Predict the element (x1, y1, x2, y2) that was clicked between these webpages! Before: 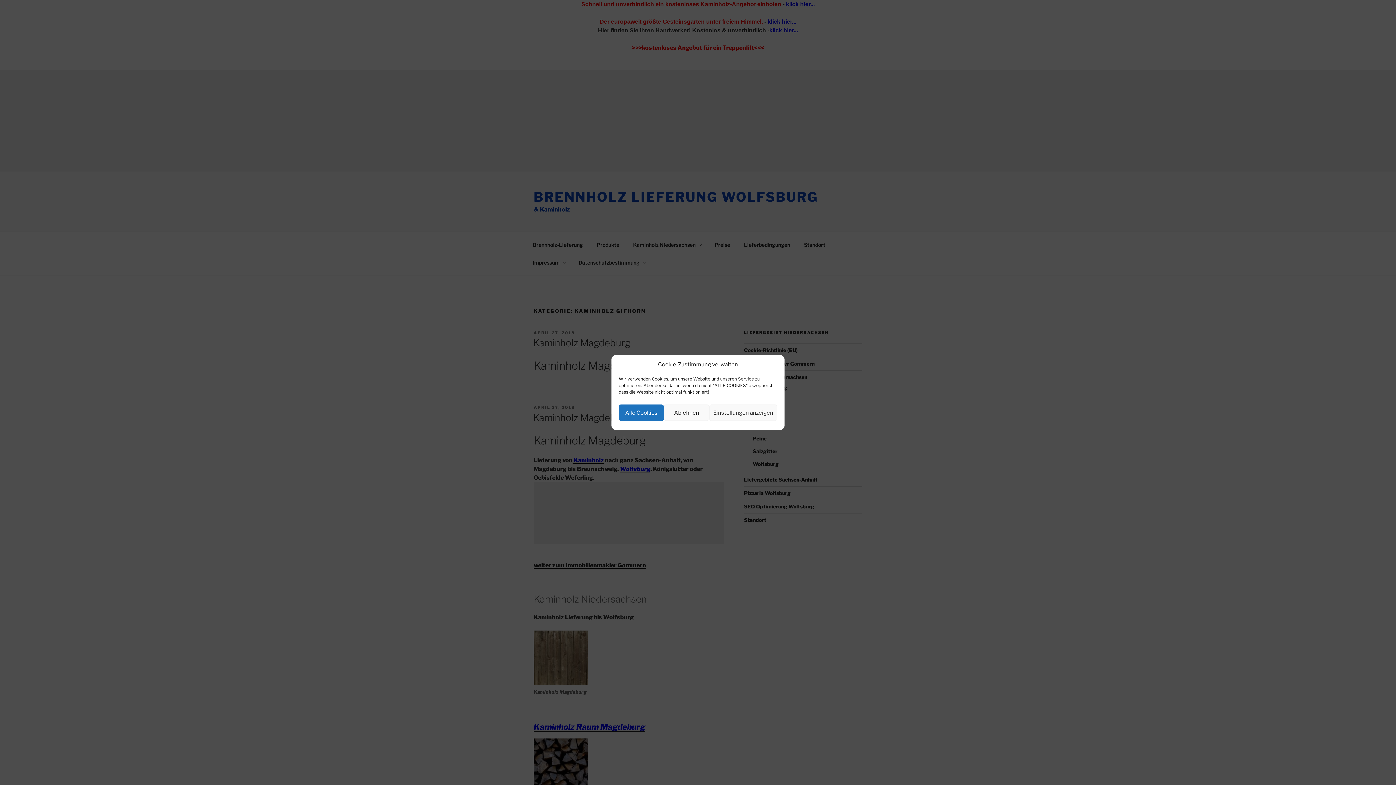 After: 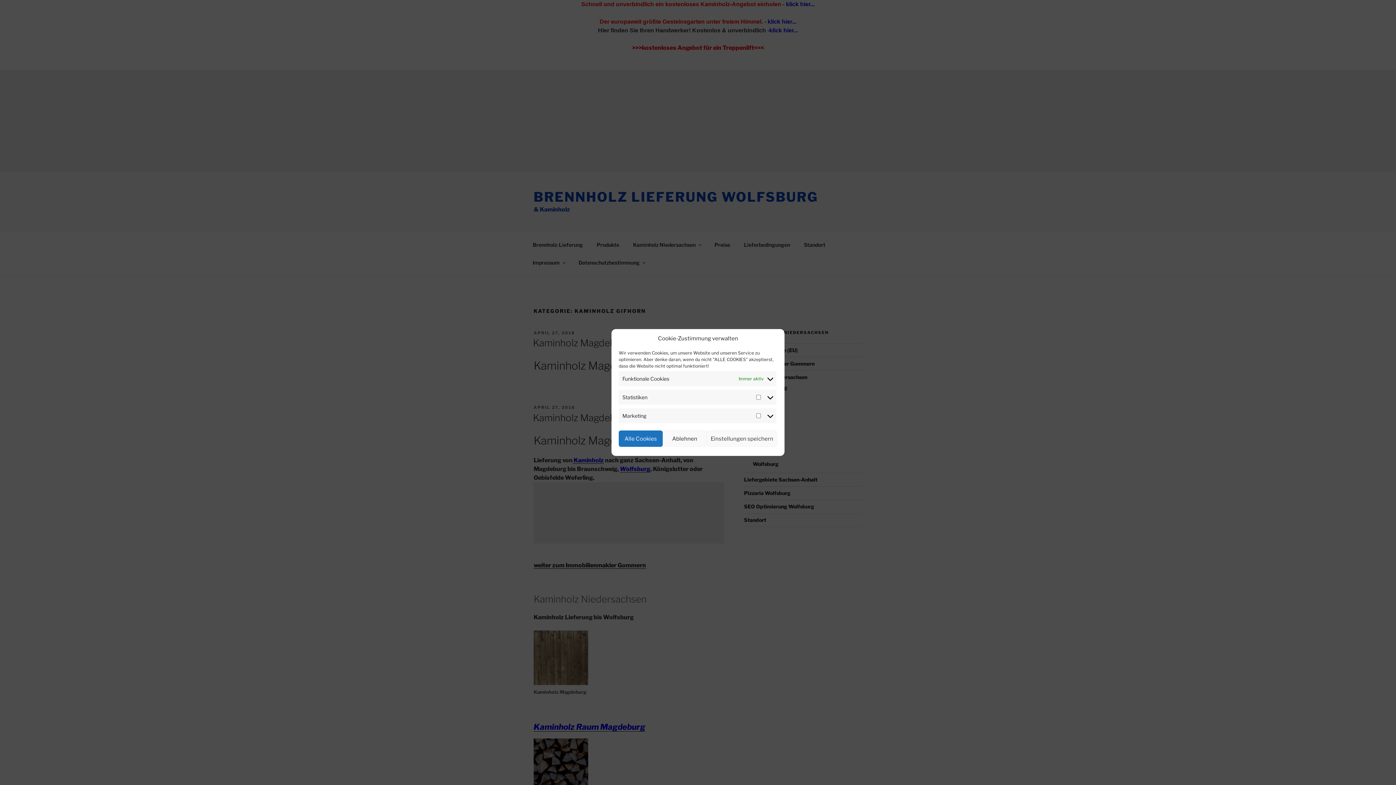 Action: bbox: (709, 404, 777, 421) label: Einstellungen anzeigen